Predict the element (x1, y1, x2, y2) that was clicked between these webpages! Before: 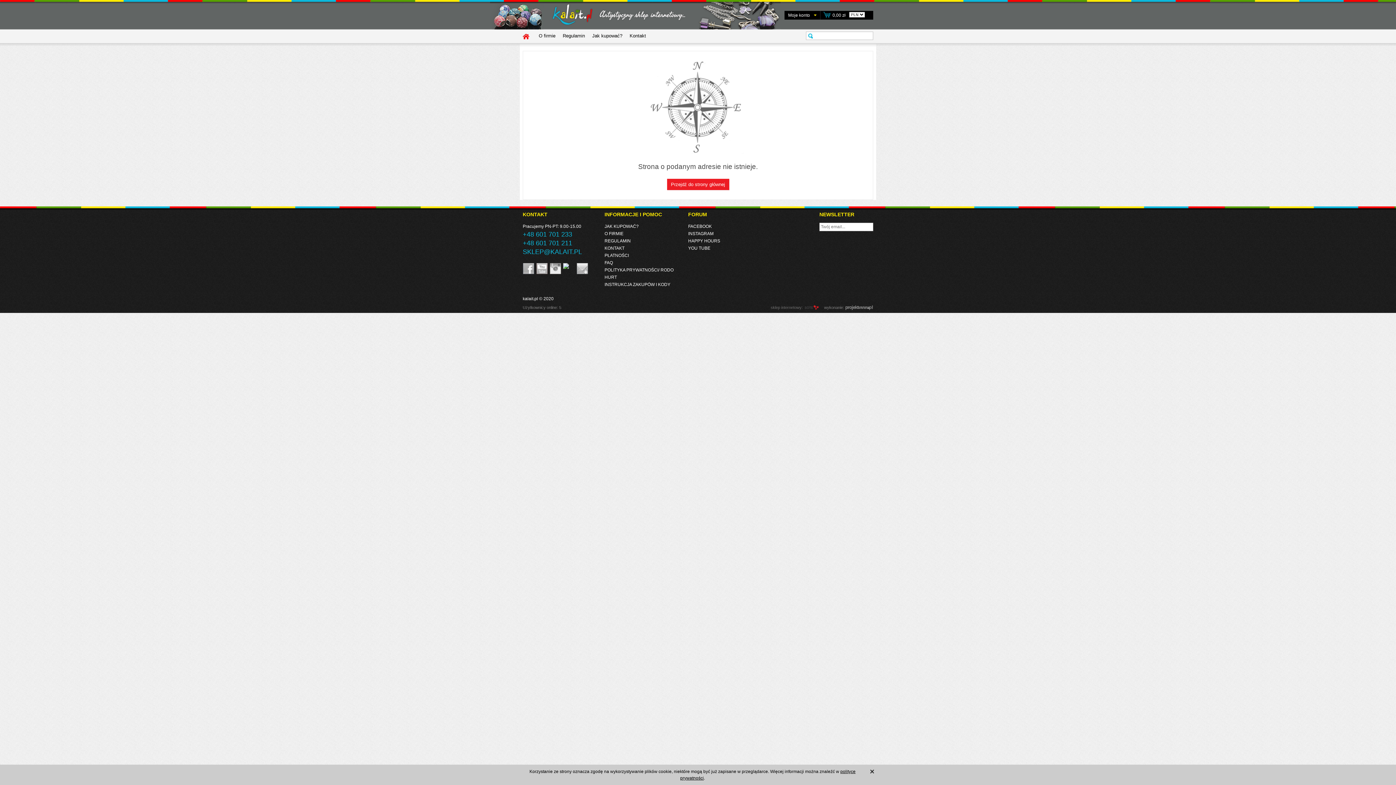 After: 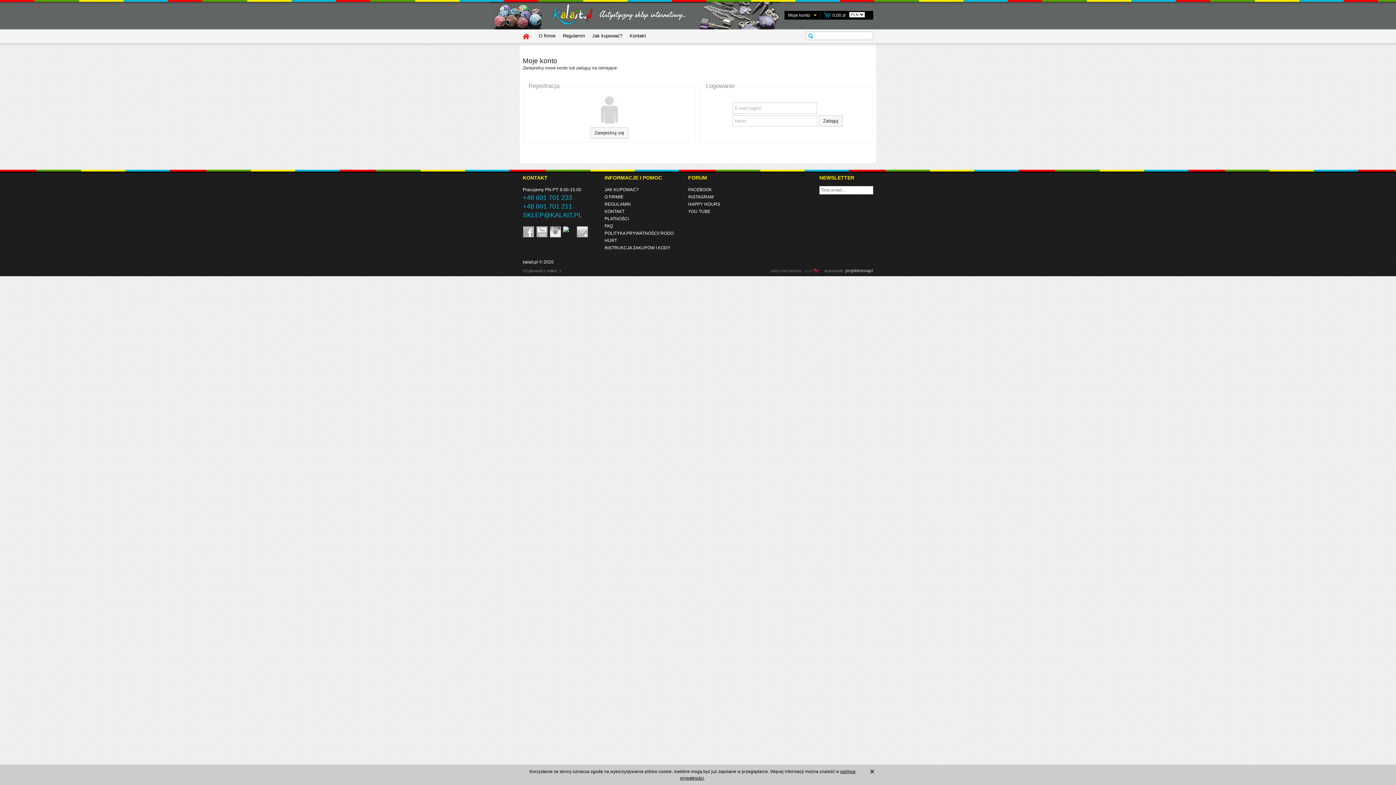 Action: label: Moje konto bbox: (788, 12, 810, 17)